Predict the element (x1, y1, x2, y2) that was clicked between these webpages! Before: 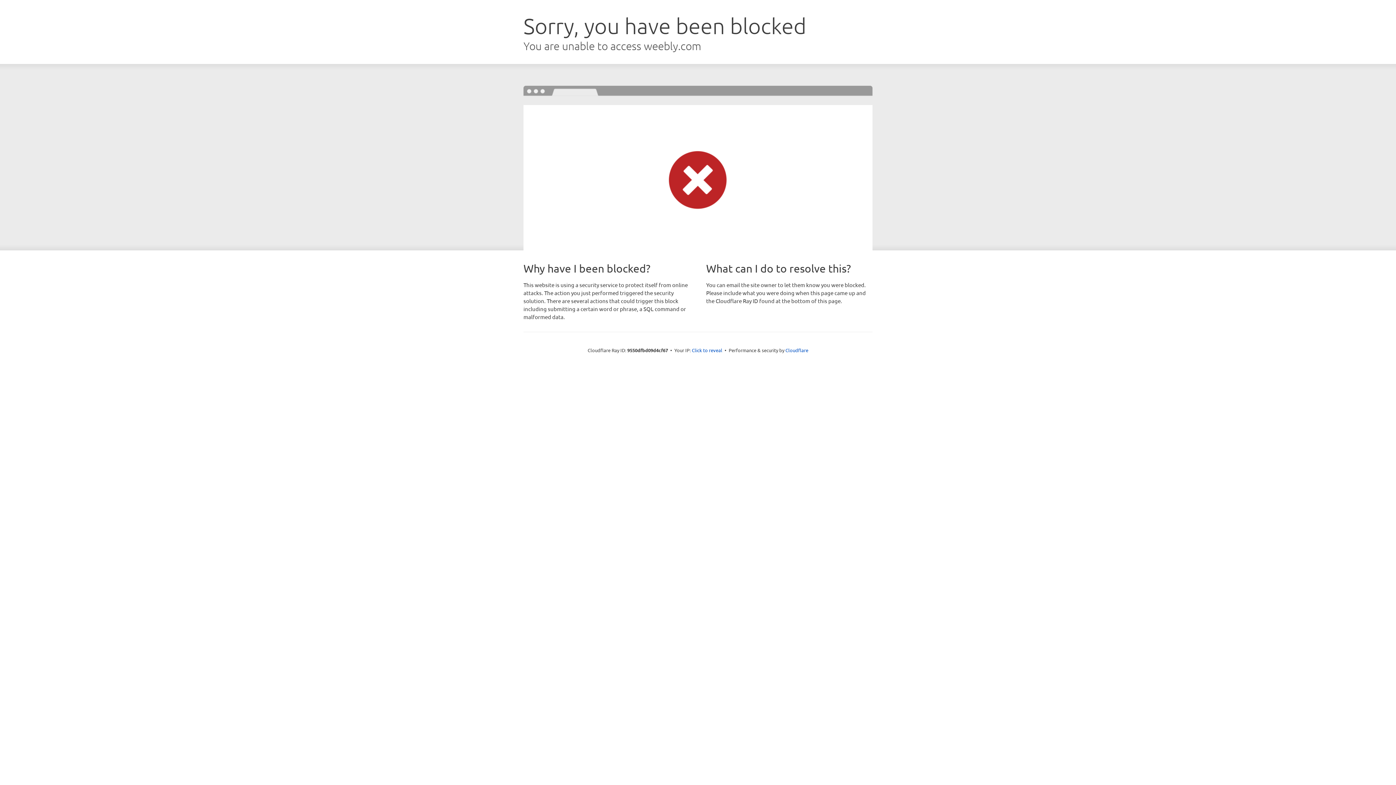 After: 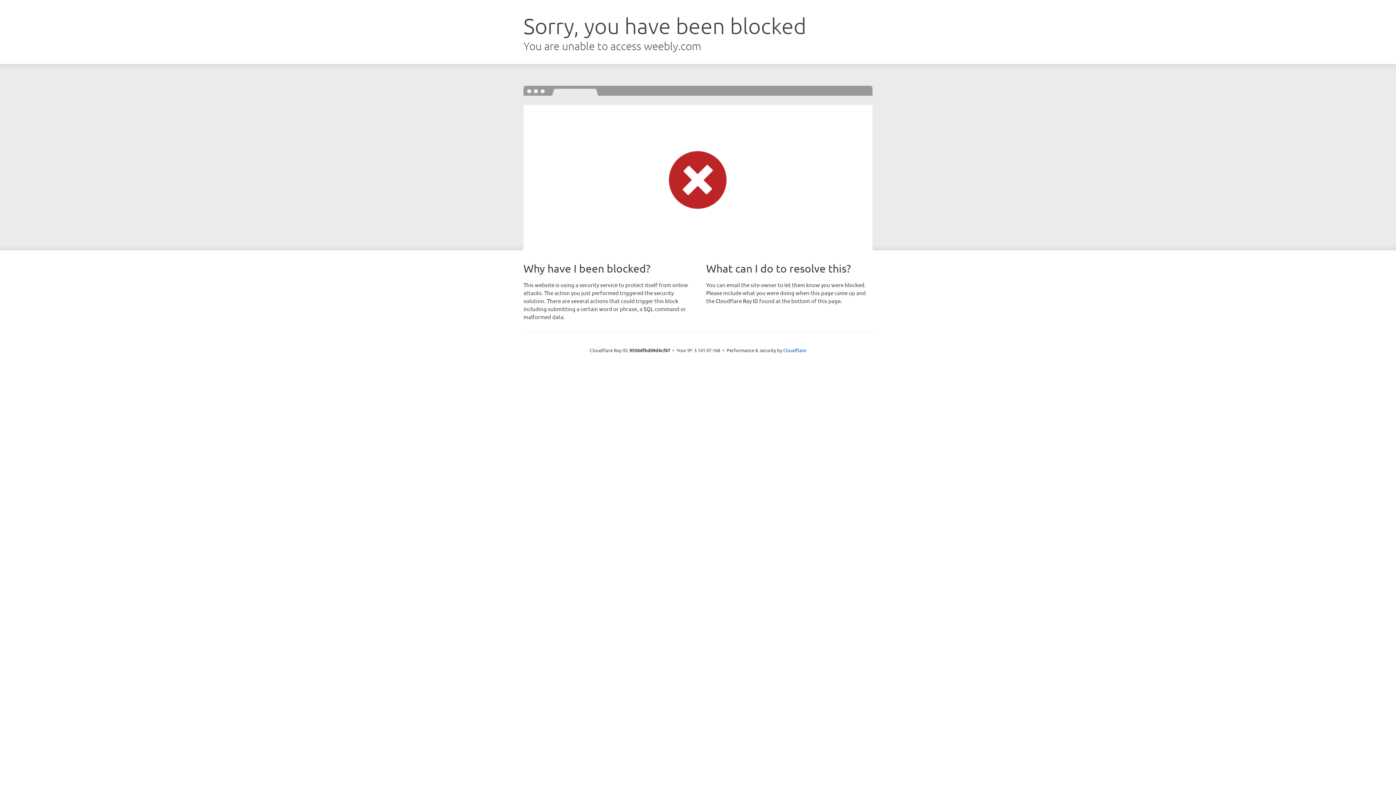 Action: label: Click to reveal bbox: (692, 346, 722, 353)